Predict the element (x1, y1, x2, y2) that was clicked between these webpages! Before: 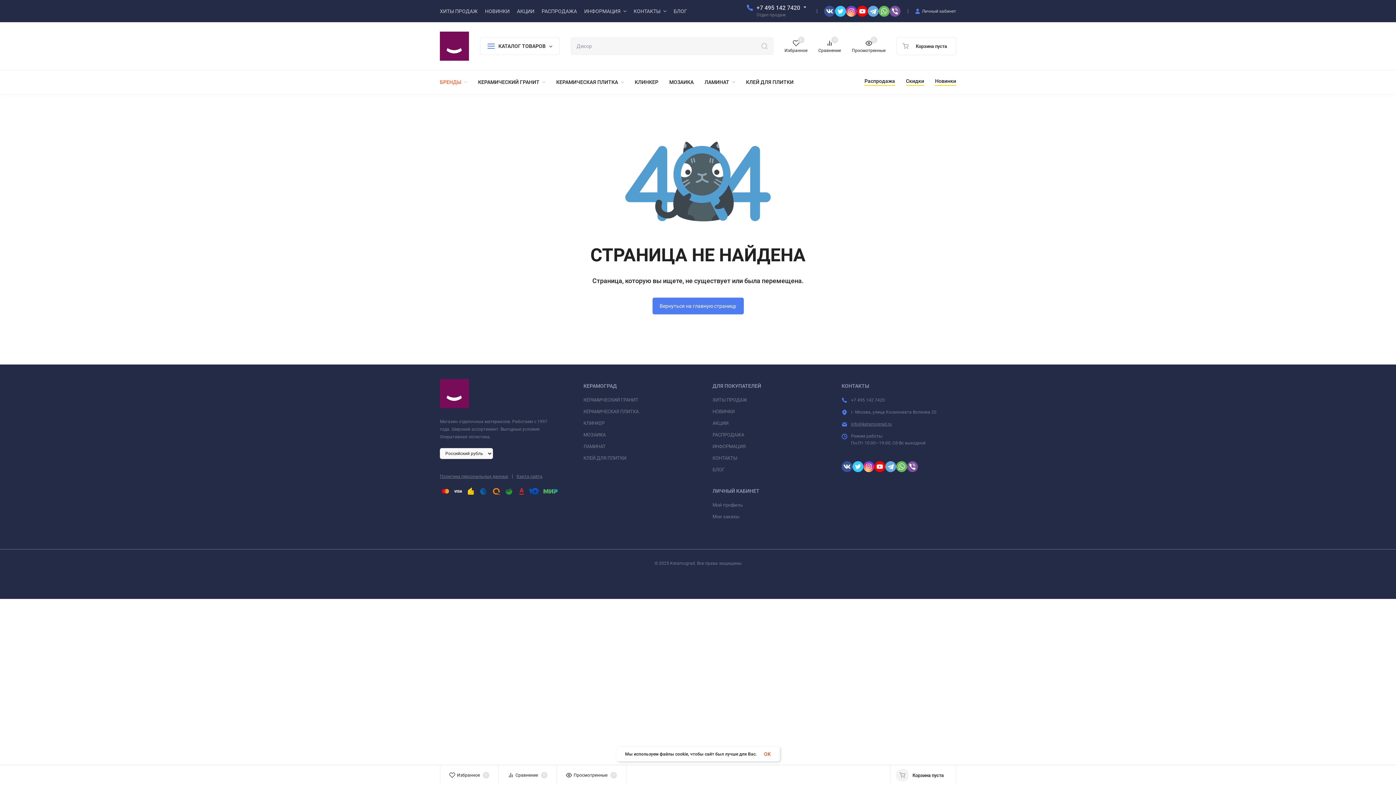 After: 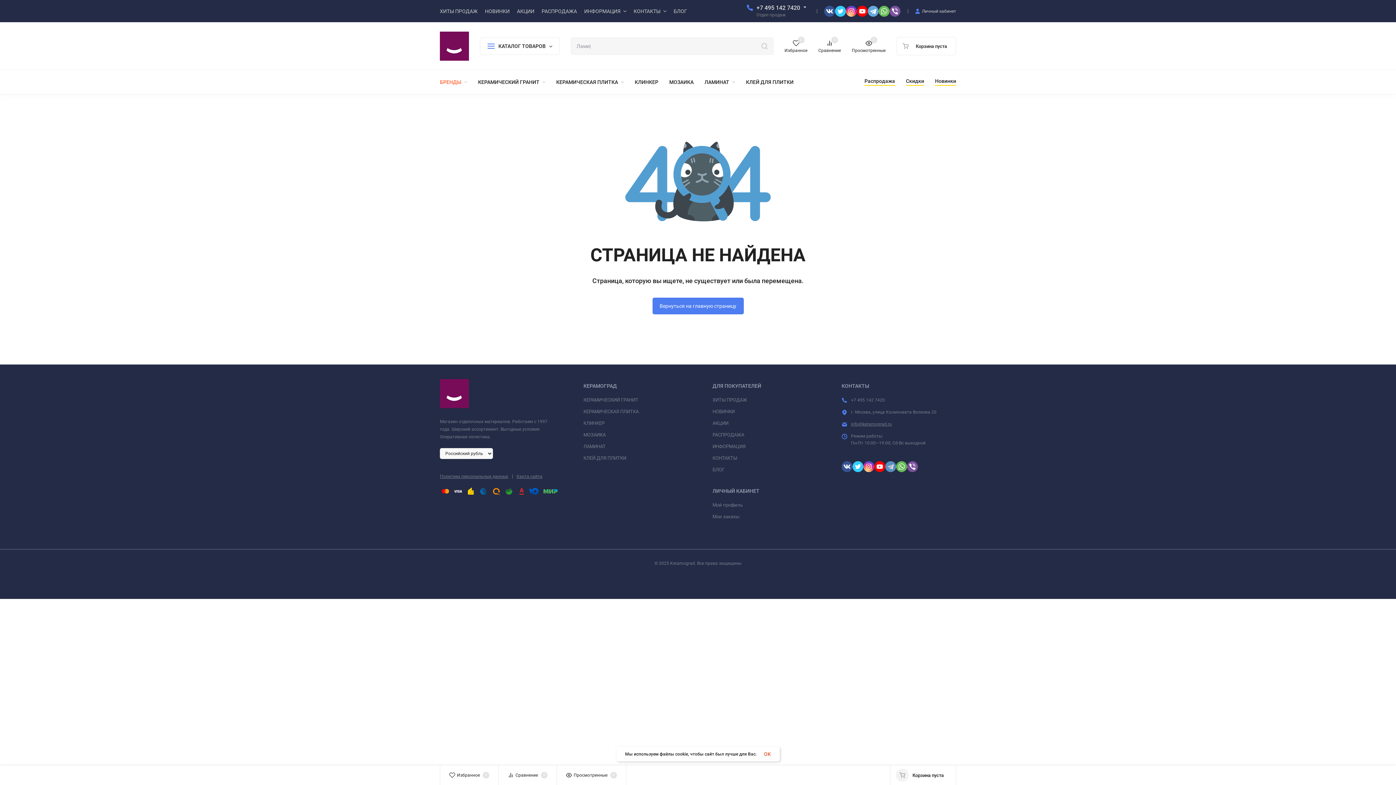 Action: bbox: (885, 461, 896, 472)